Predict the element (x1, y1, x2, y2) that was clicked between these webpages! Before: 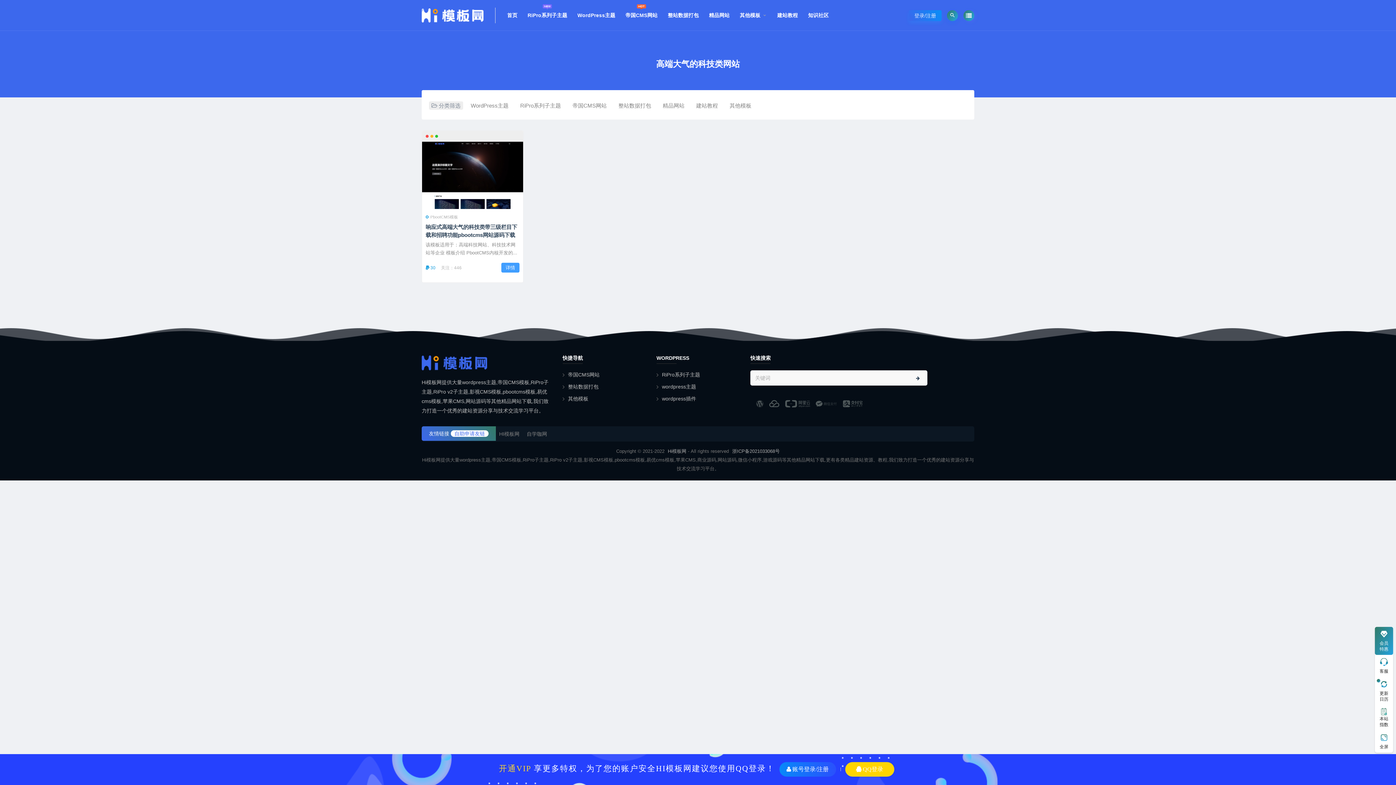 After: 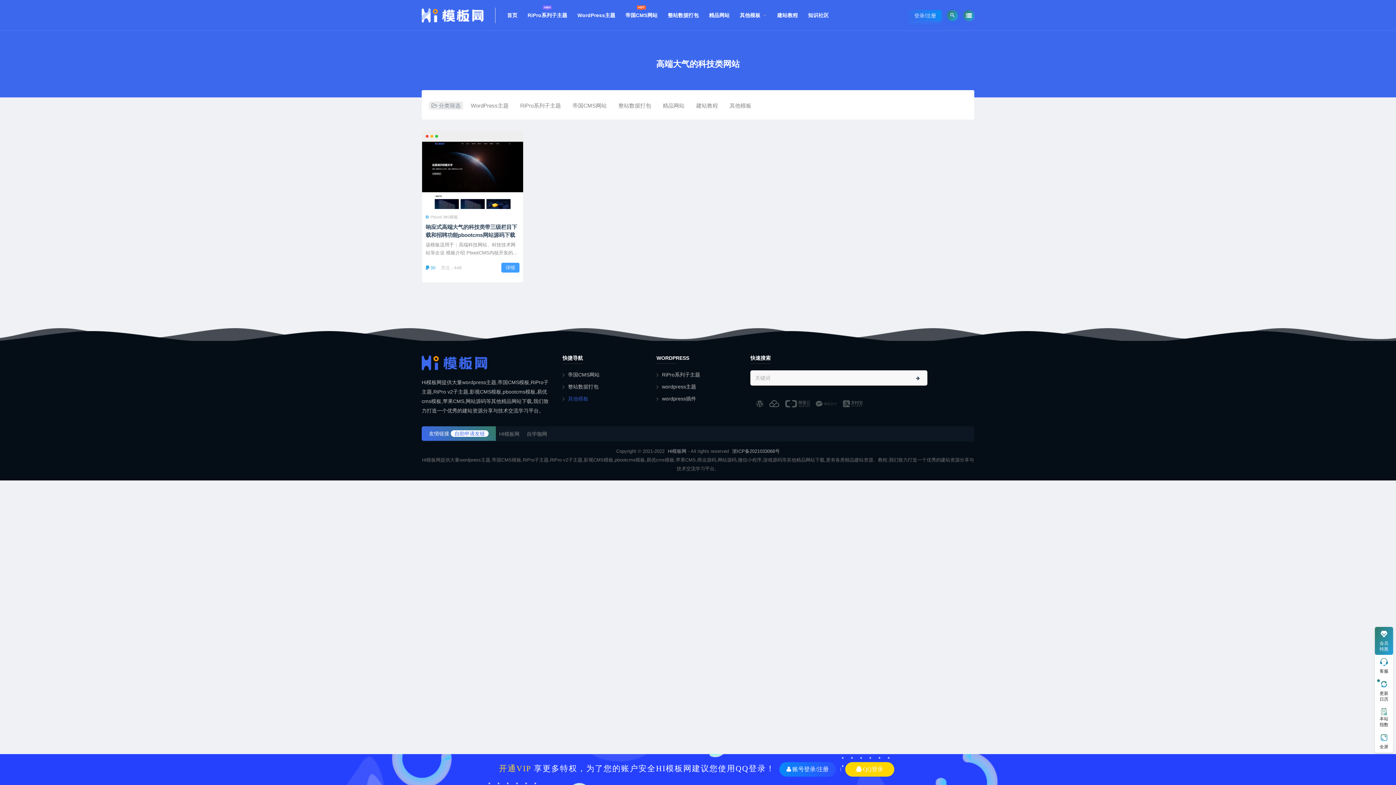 Action: label: 其他模板 bbox: (568, 394, 645, 403)